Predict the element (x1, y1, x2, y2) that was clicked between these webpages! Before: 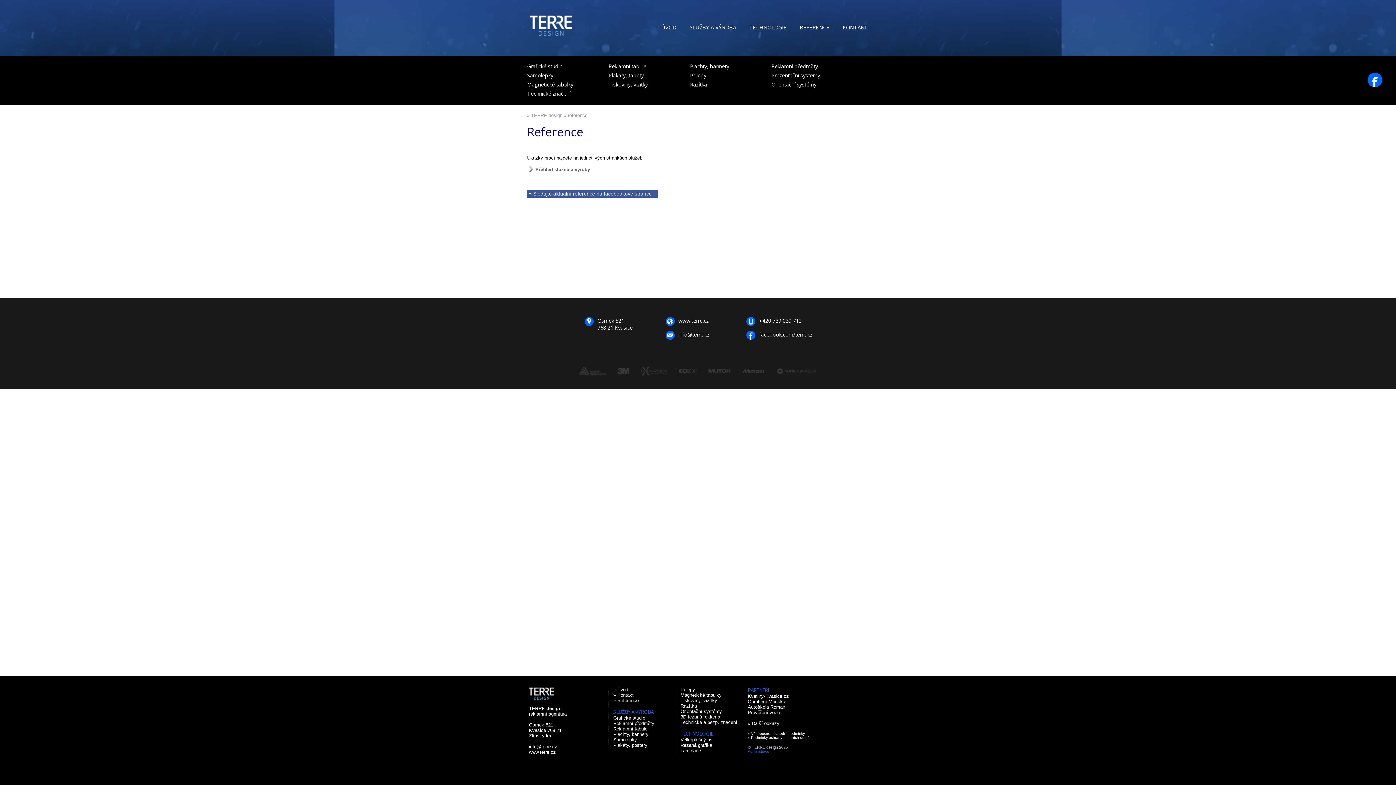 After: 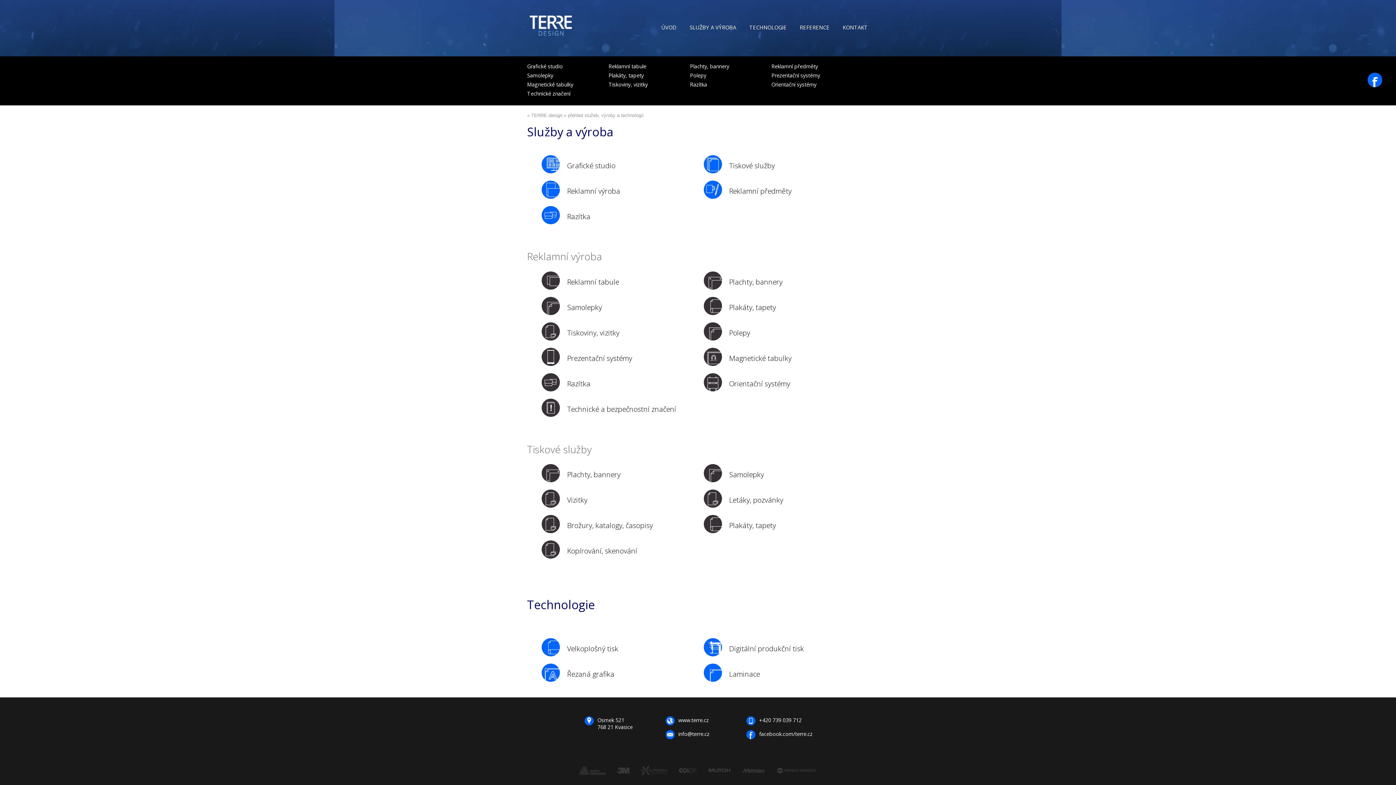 Action: label: SLUŽBY A VÝROBA bbox: (683, 21, 742, 33)